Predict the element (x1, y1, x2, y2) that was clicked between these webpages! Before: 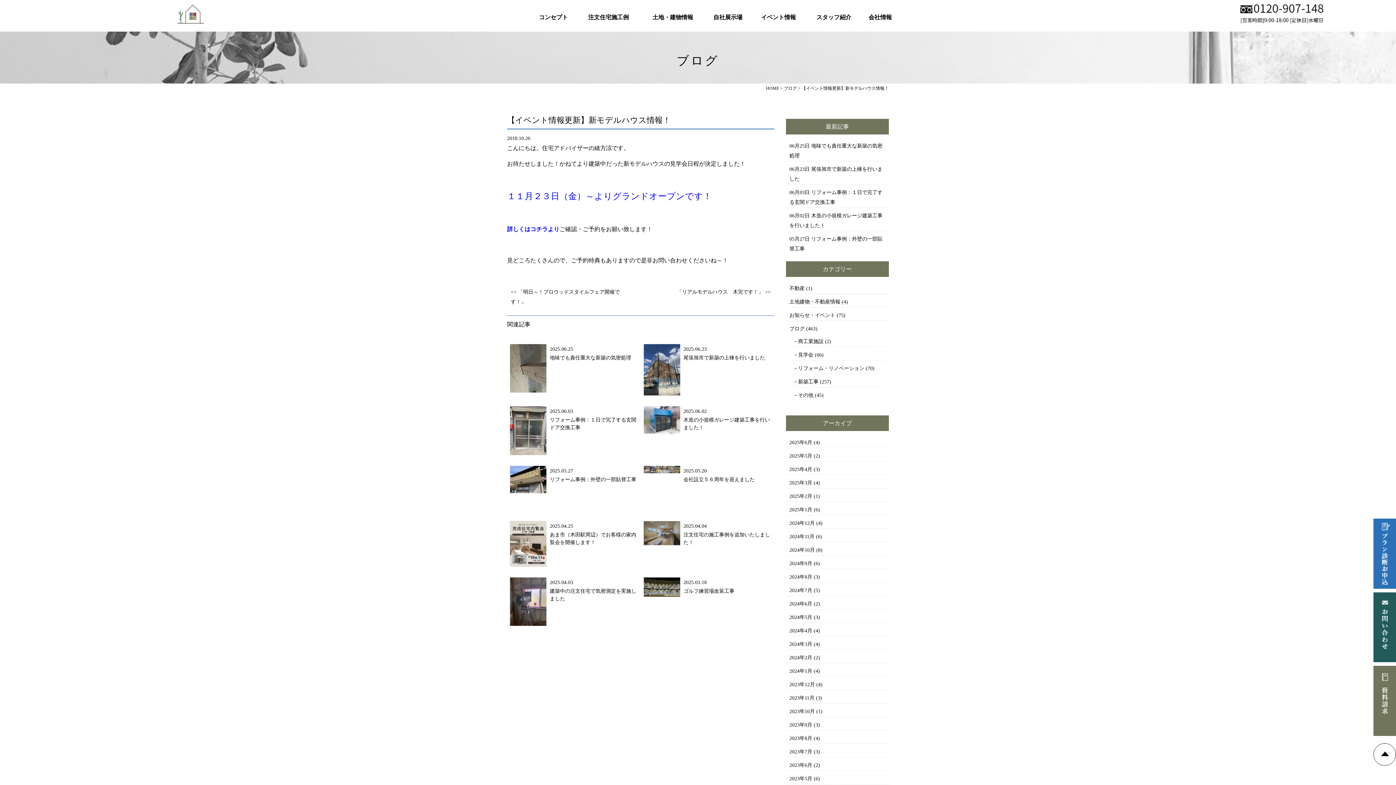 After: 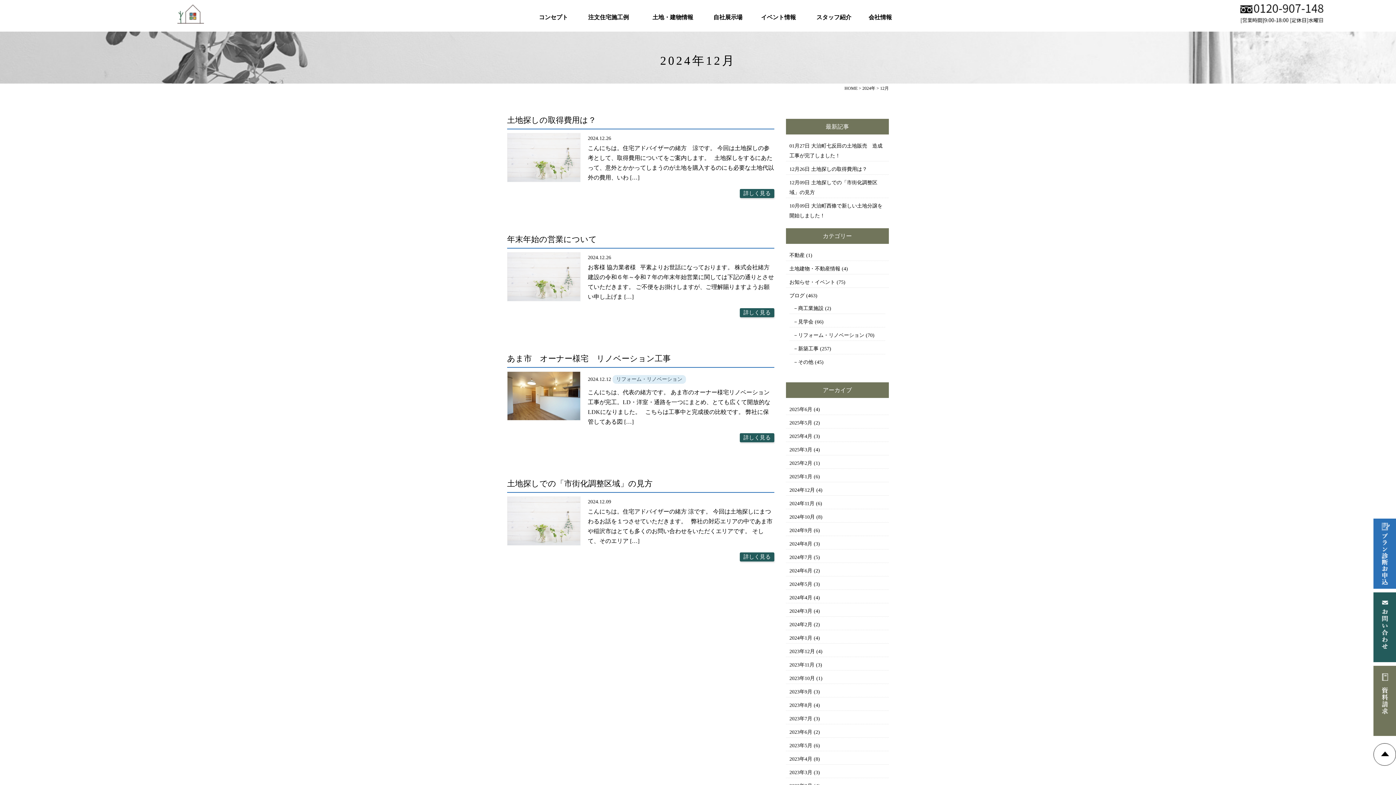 Action: bbox: (789, 520, 815, 526) label: 2024年12月